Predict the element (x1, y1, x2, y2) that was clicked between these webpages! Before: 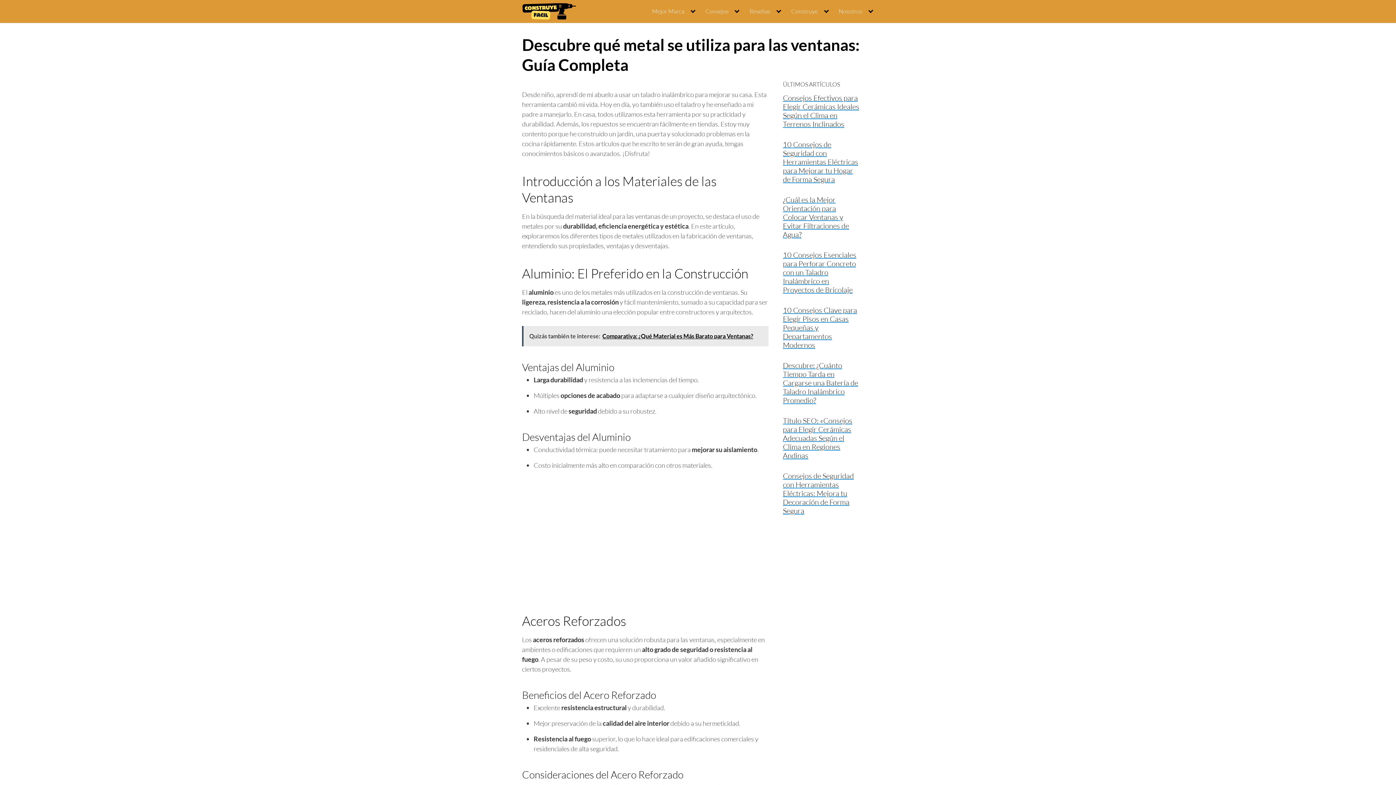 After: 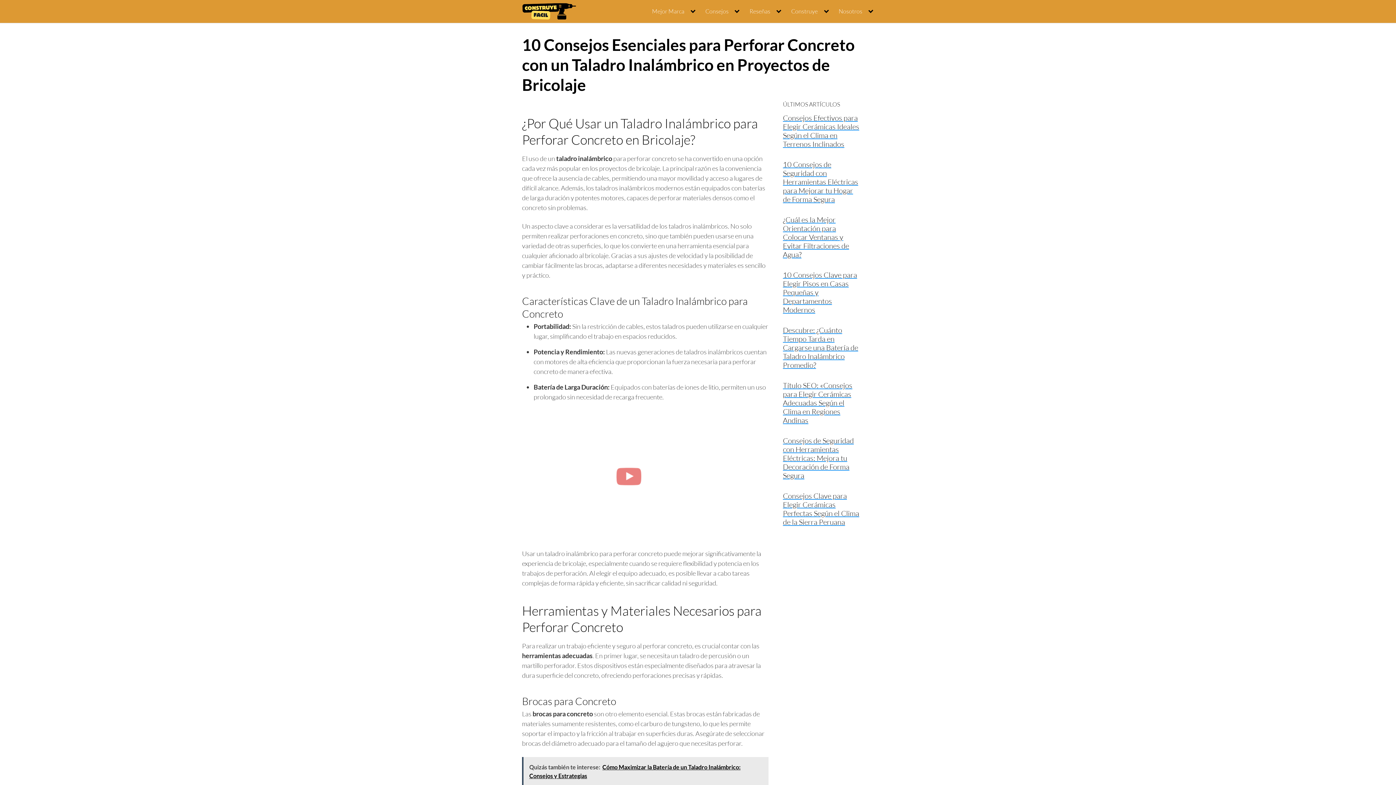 Action: label: 10 Consejos Esenciales para Perforar Concreto con un Taladro Inalámbrico en Proyectos de Bricolaje bbox: (783, 250, 859, 294)